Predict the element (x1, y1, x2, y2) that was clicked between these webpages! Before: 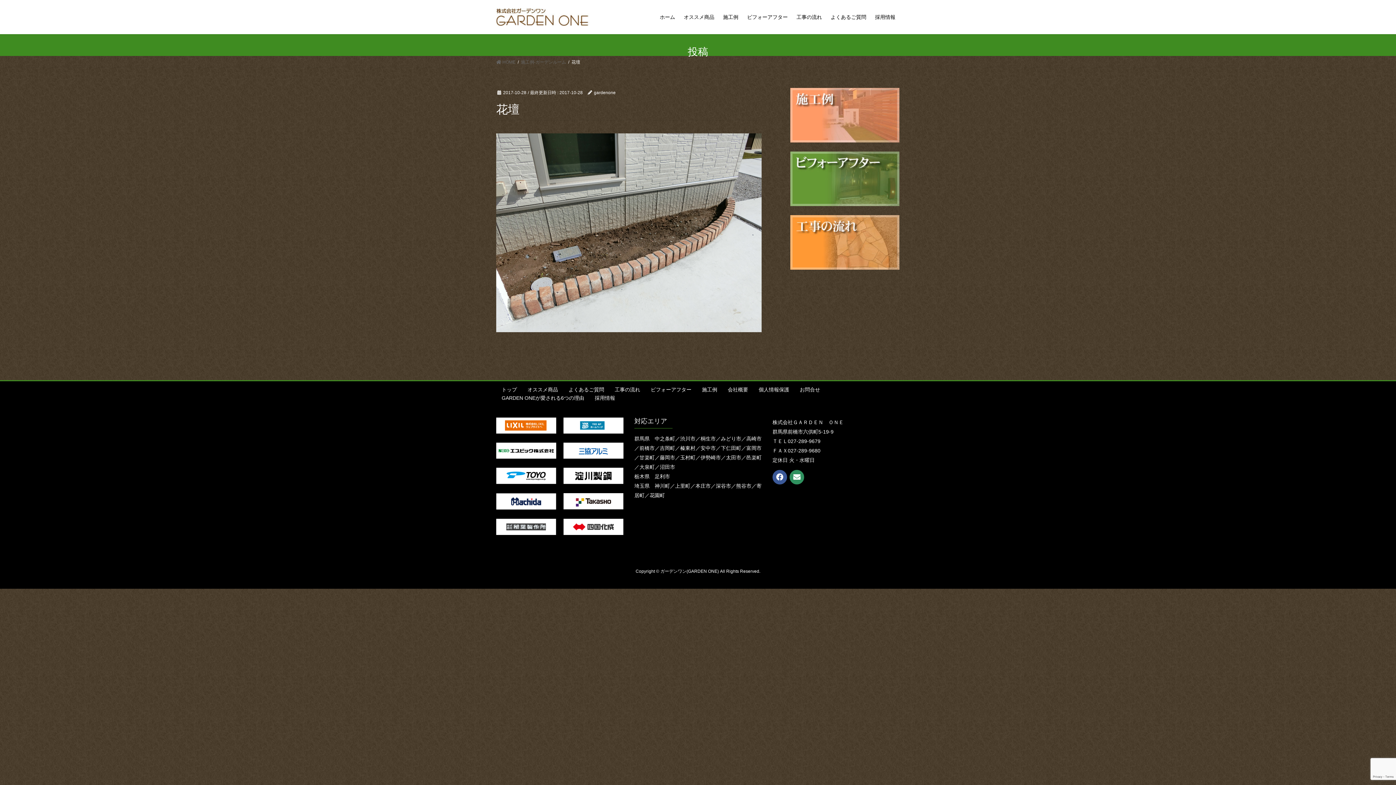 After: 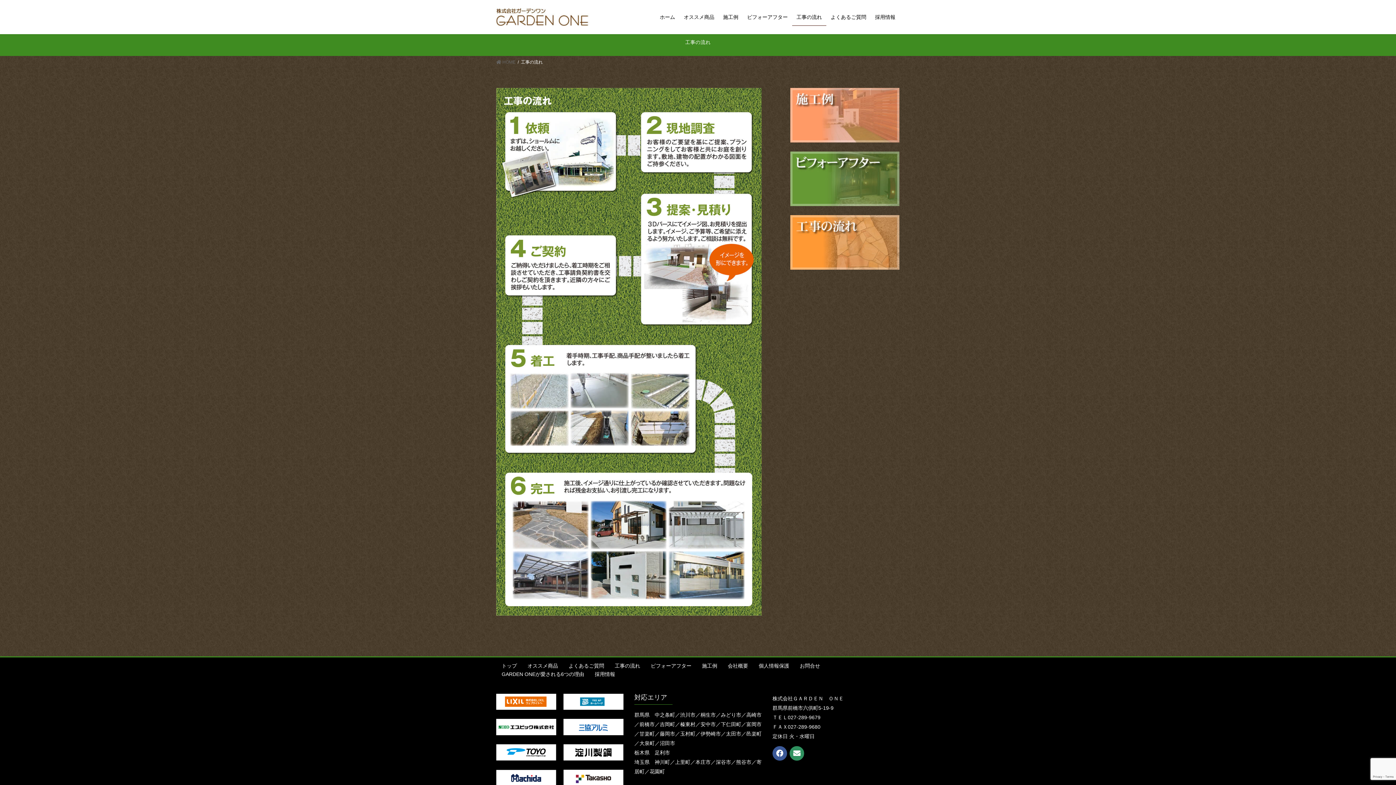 Action: bbox: (609, 386, 645, 392) label: 工事の流れ